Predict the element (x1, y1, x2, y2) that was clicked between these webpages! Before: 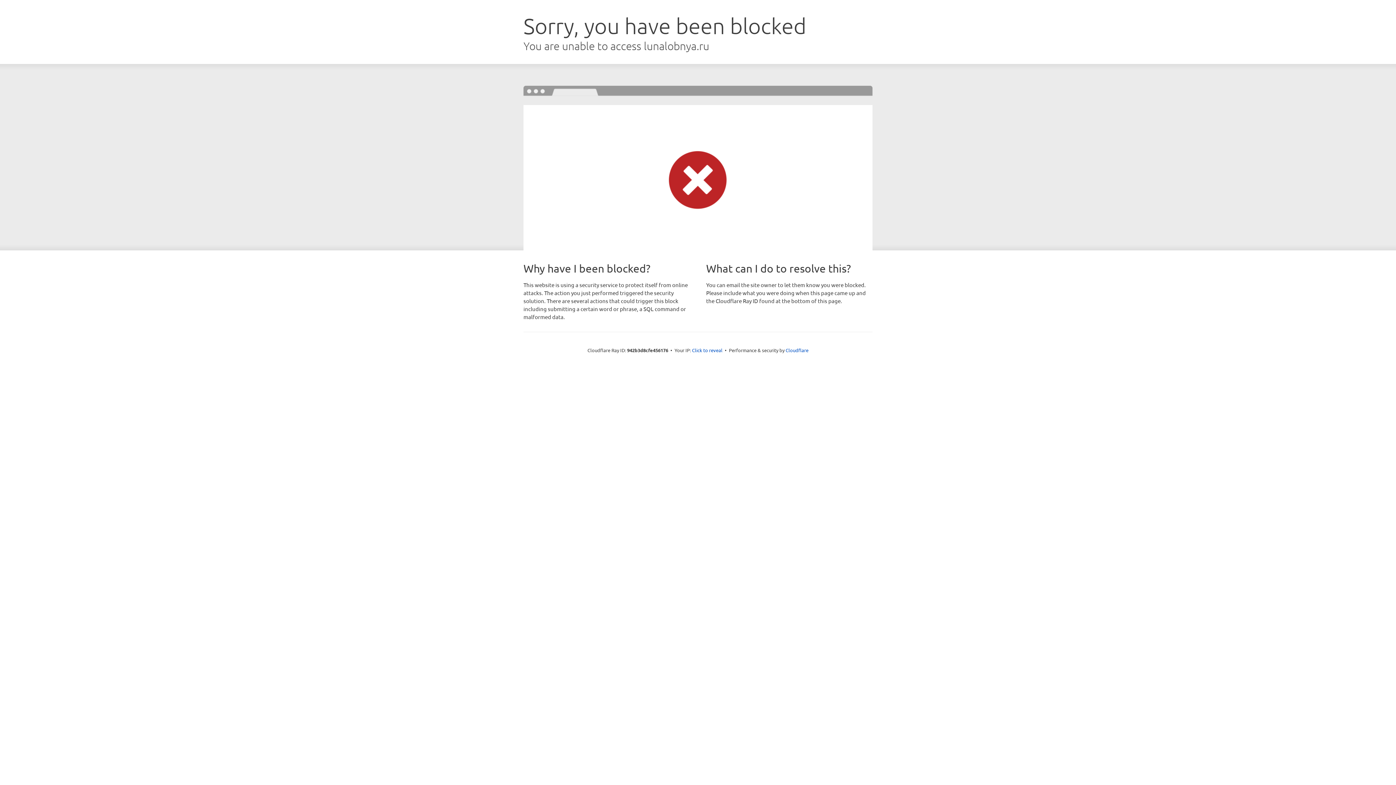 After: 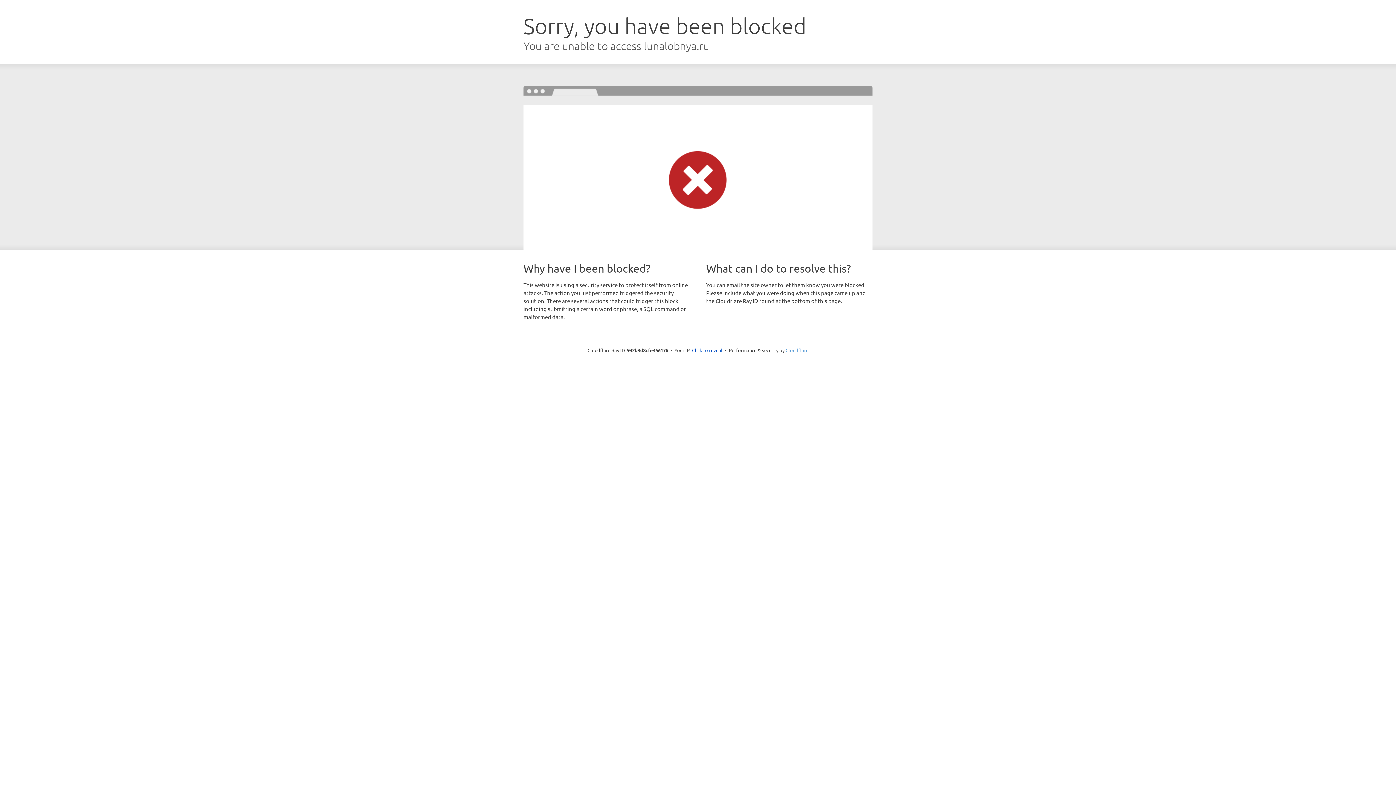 Action: bbox: (785, 347, 808, 353) label: Cloudflare